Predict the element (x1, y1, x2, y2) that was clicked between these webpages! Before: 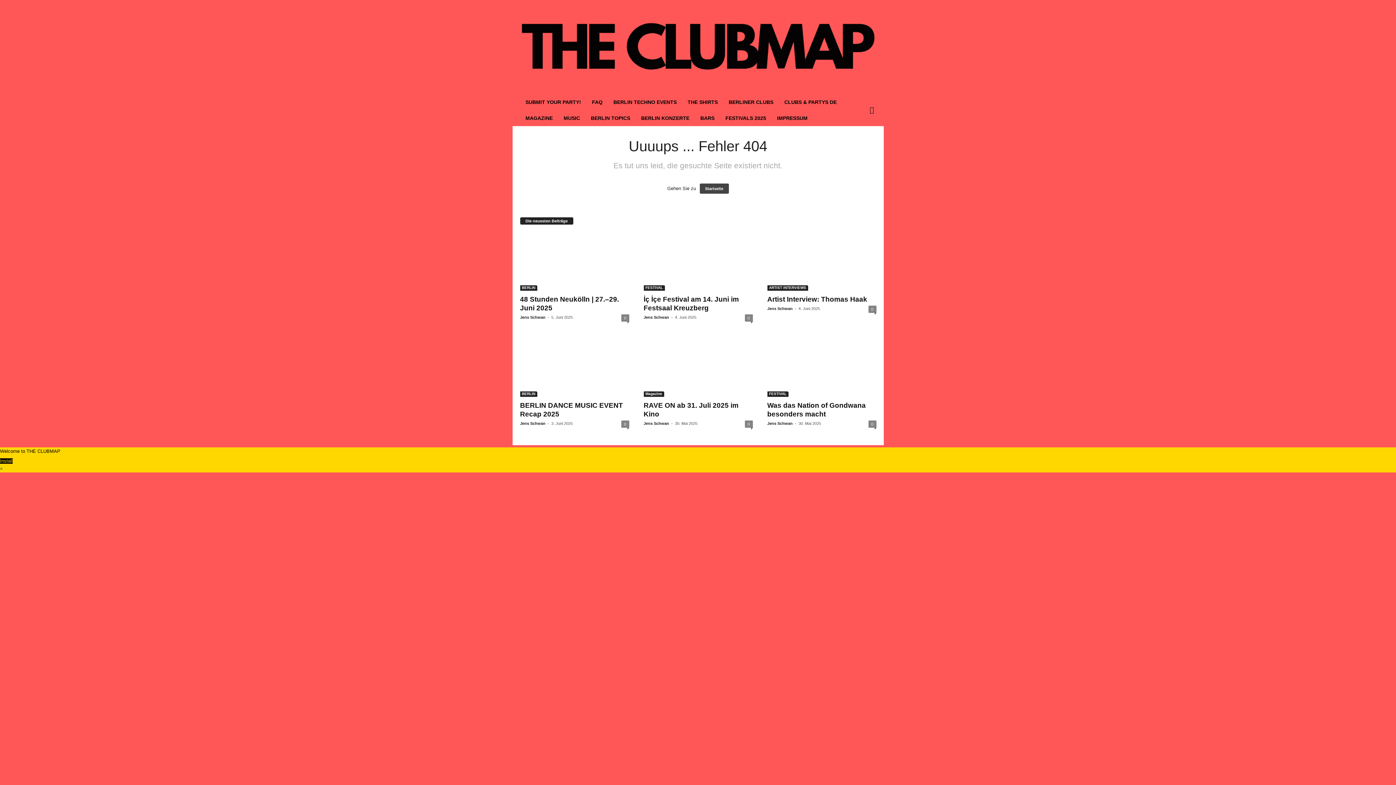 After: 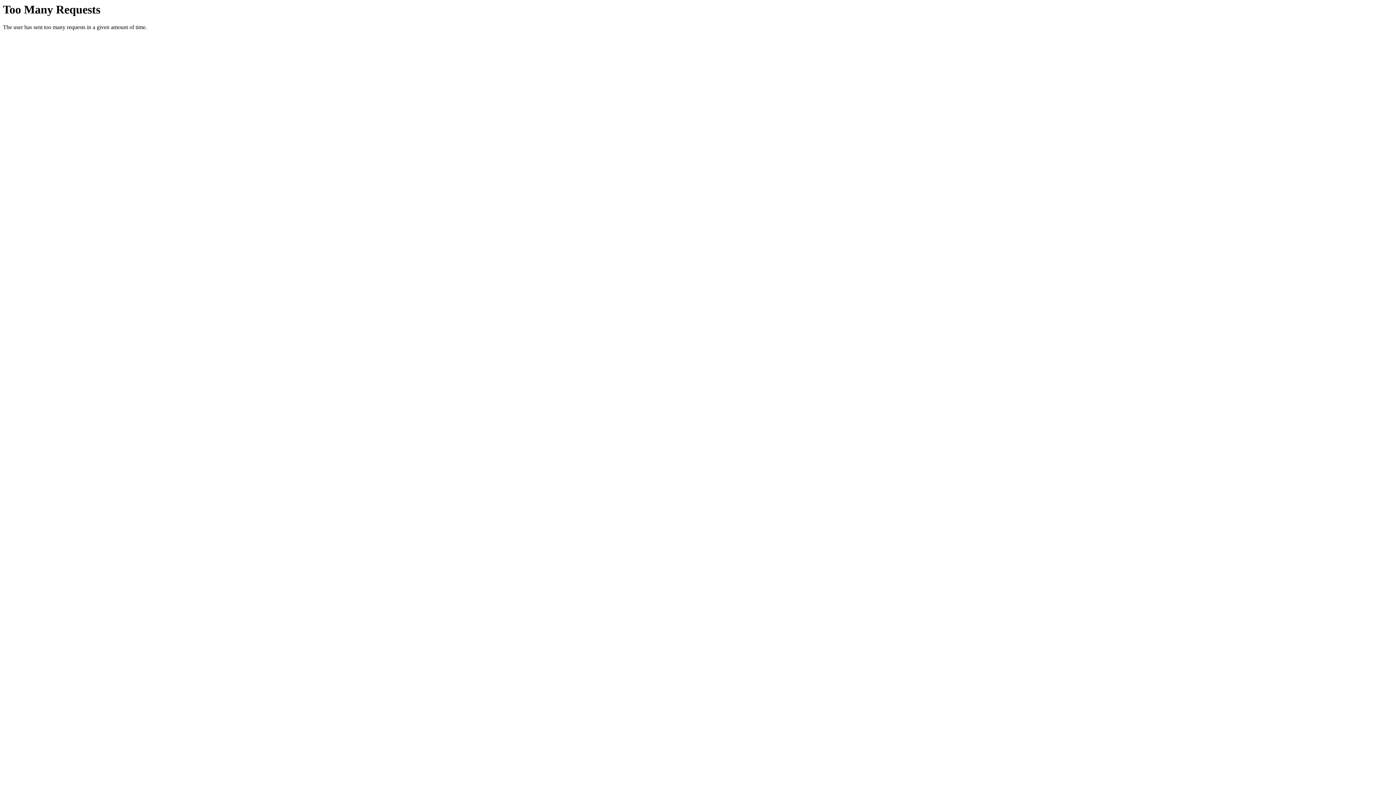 Action: label: Jens Schwan bbox: (643, 421, 669, 425)